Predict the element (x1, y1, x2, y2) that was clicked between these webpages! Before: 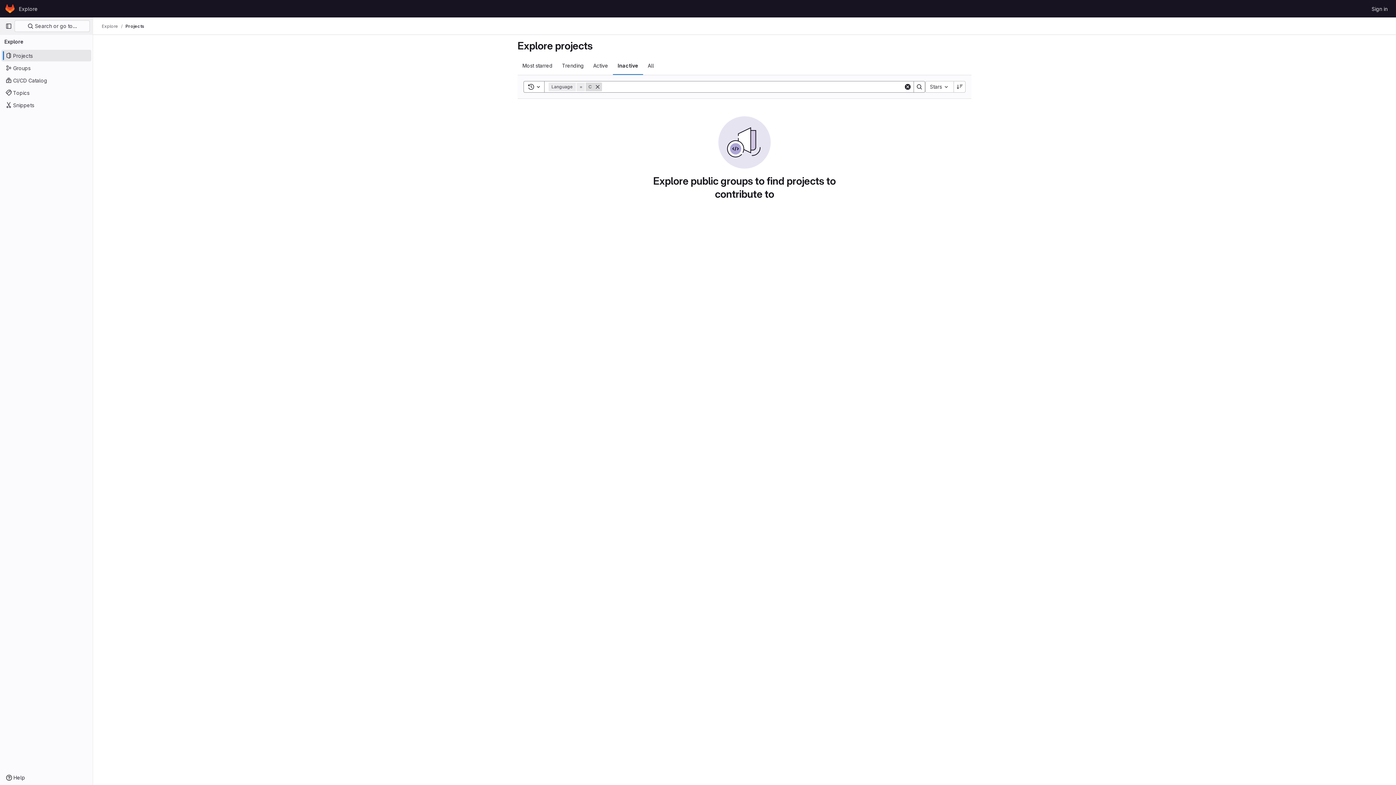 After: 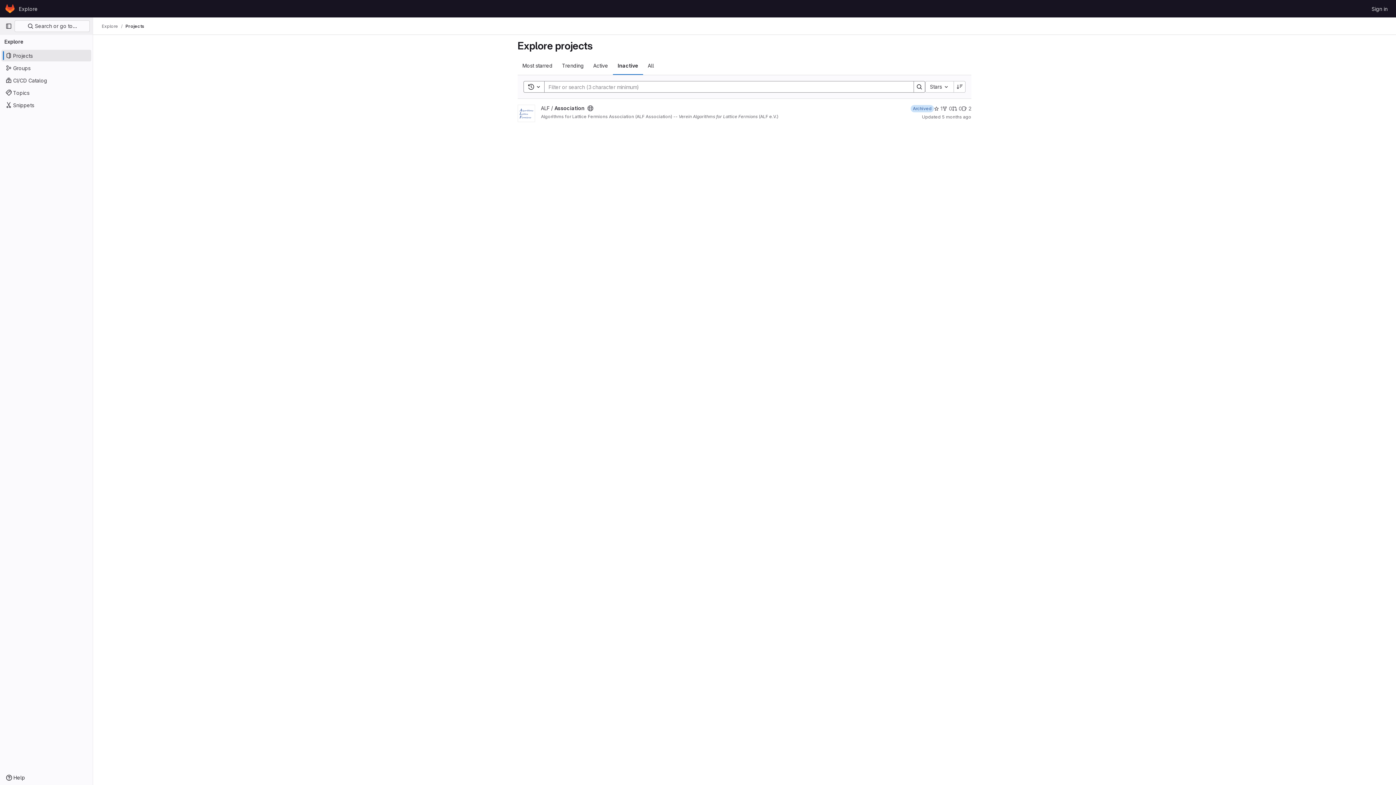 Action: label: Clear bbox: (903, 82, 912, 91)